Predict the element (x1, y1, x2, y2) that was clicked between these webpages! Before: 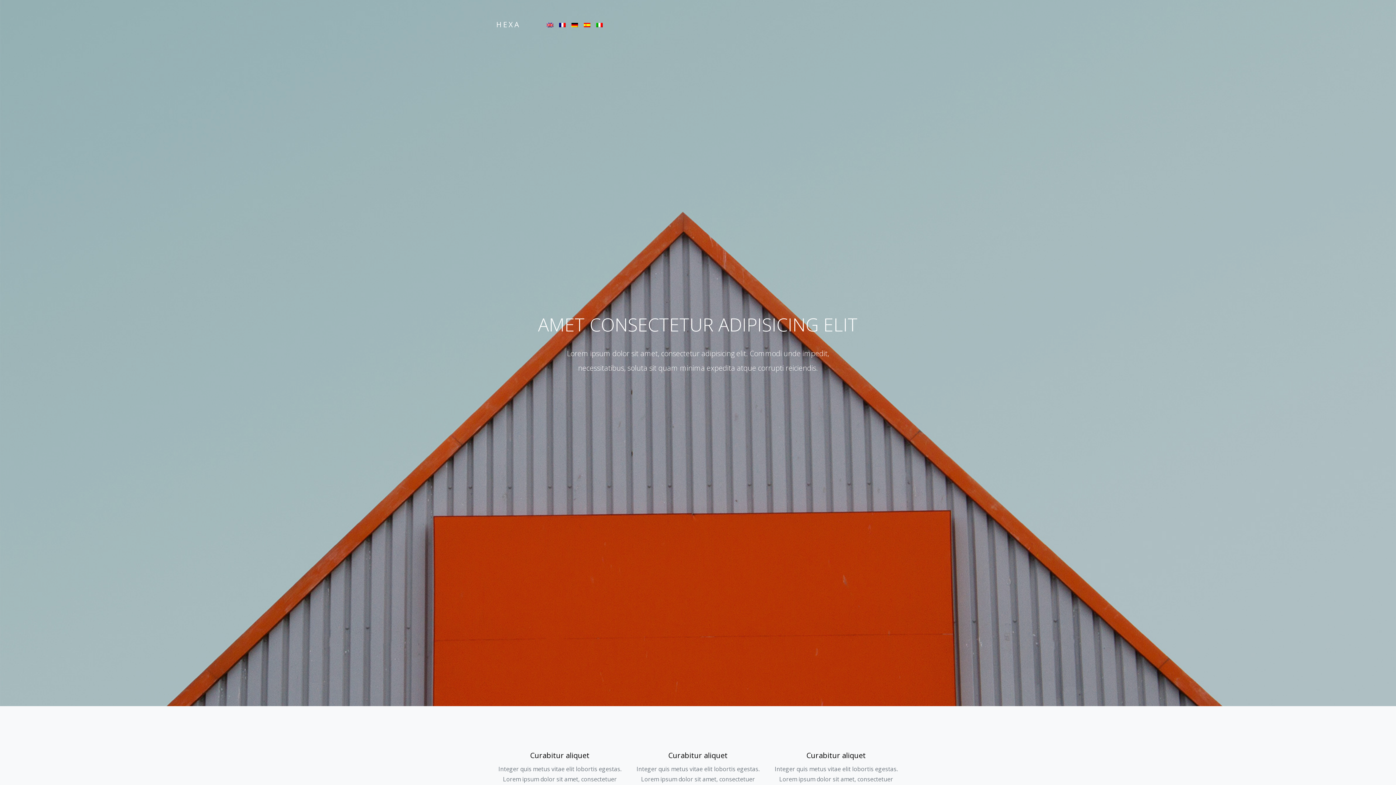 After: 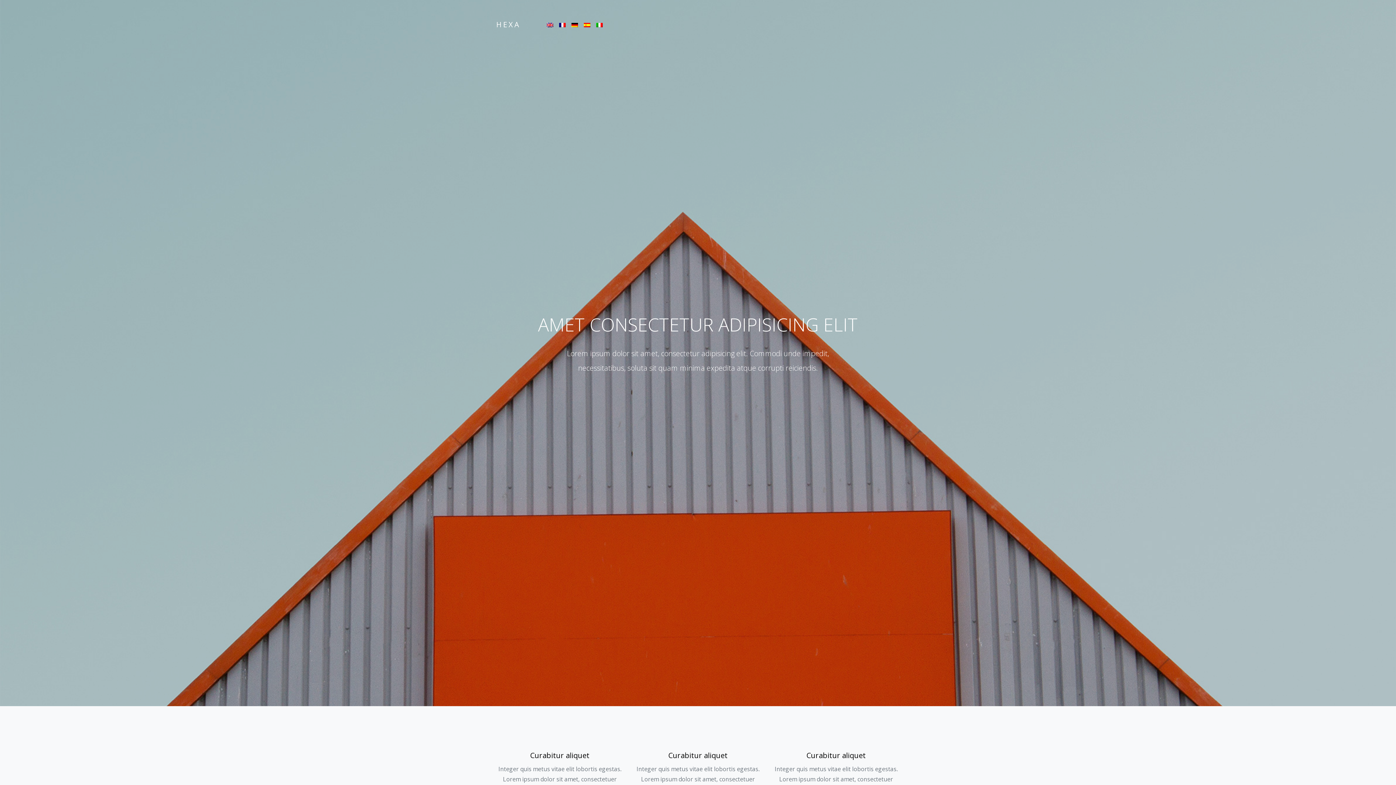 Action: bbox: (556, 10, 568, 38)